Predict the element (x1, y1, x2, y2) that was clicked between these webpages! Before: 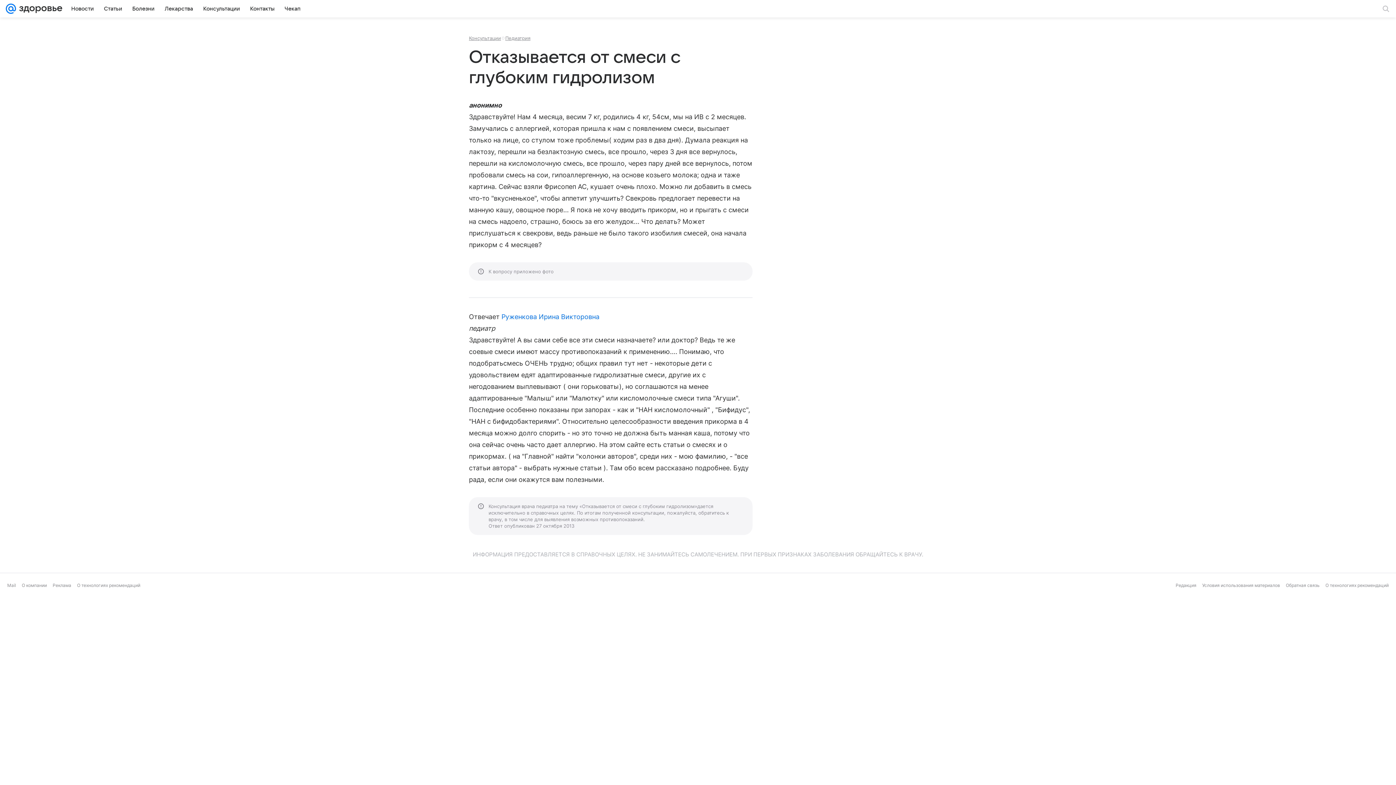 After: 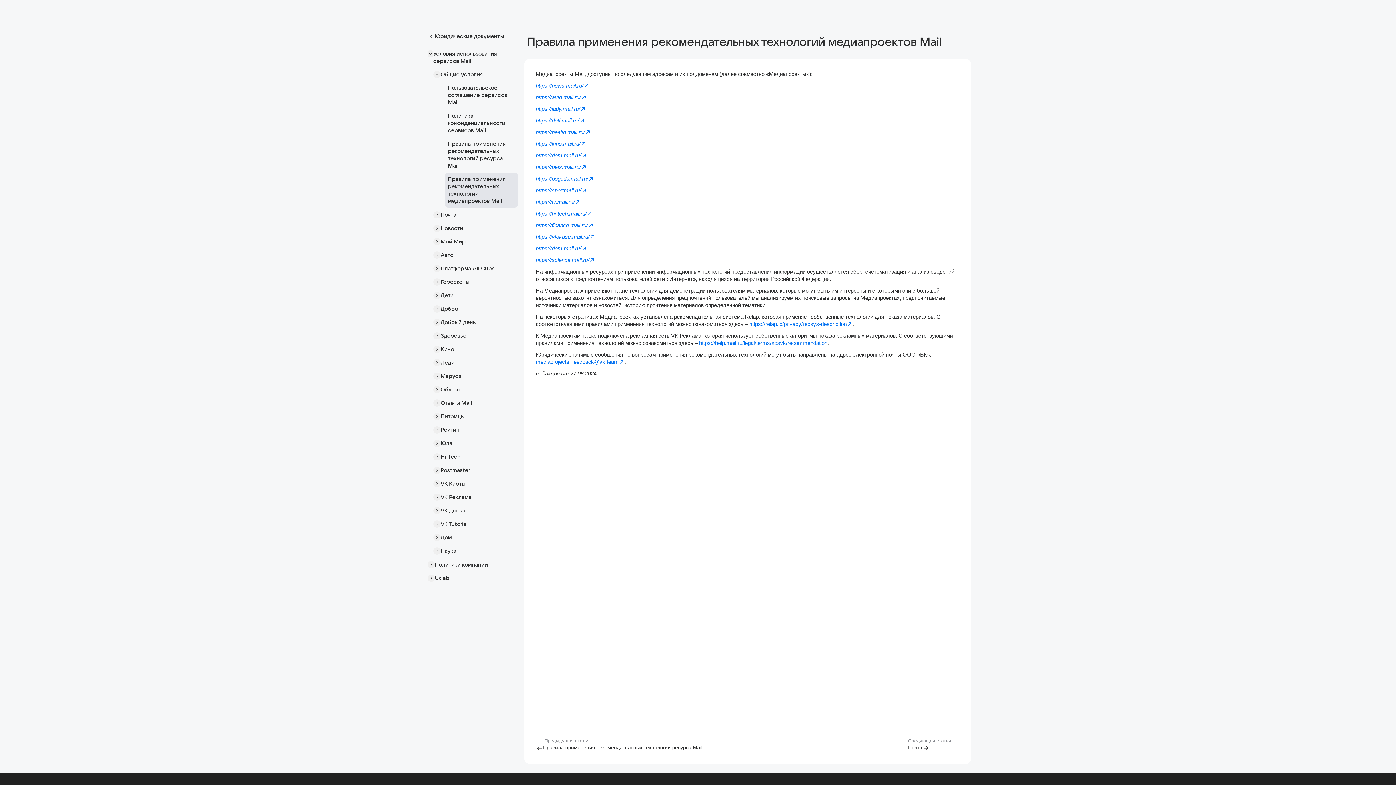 Action: label: О технологиях рекомендаций bbox: (77, 582, 140, 588)